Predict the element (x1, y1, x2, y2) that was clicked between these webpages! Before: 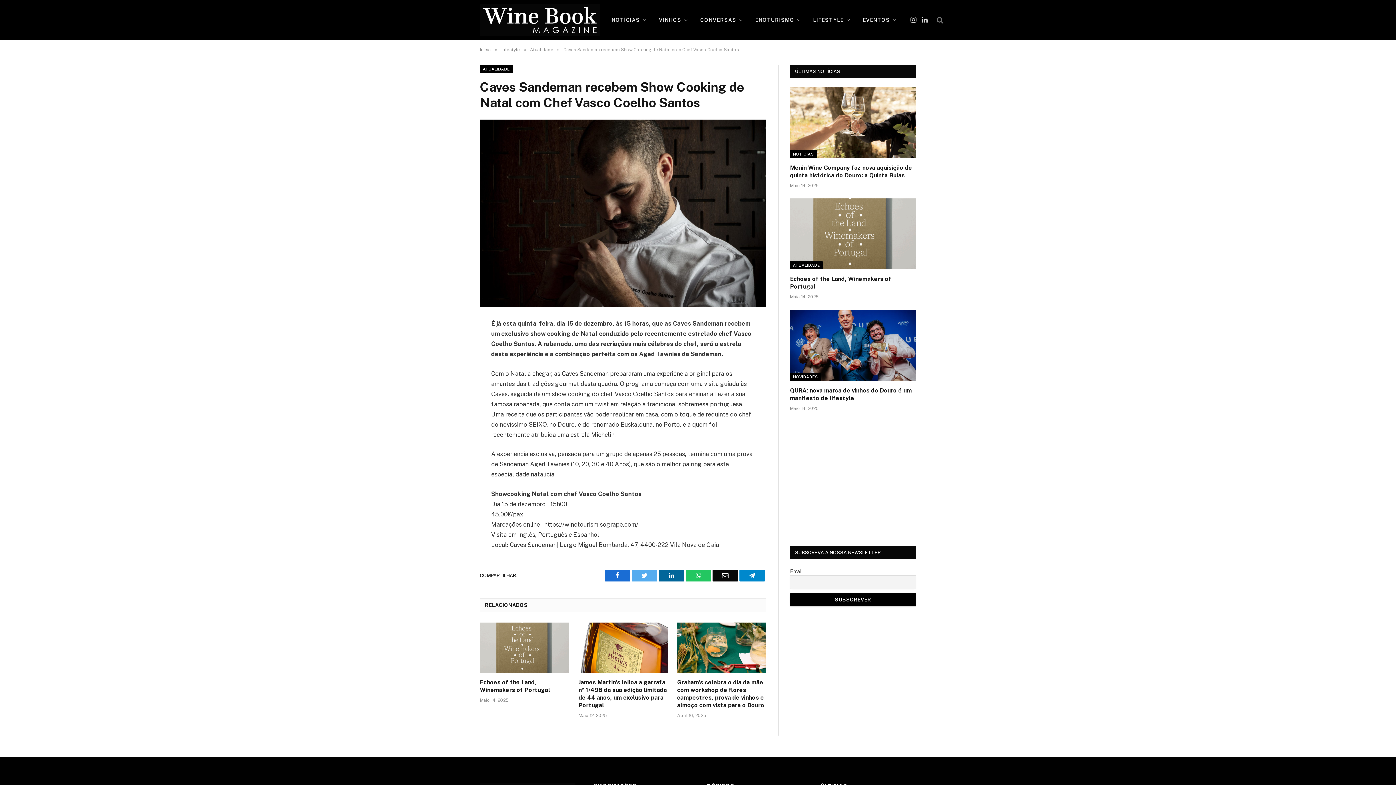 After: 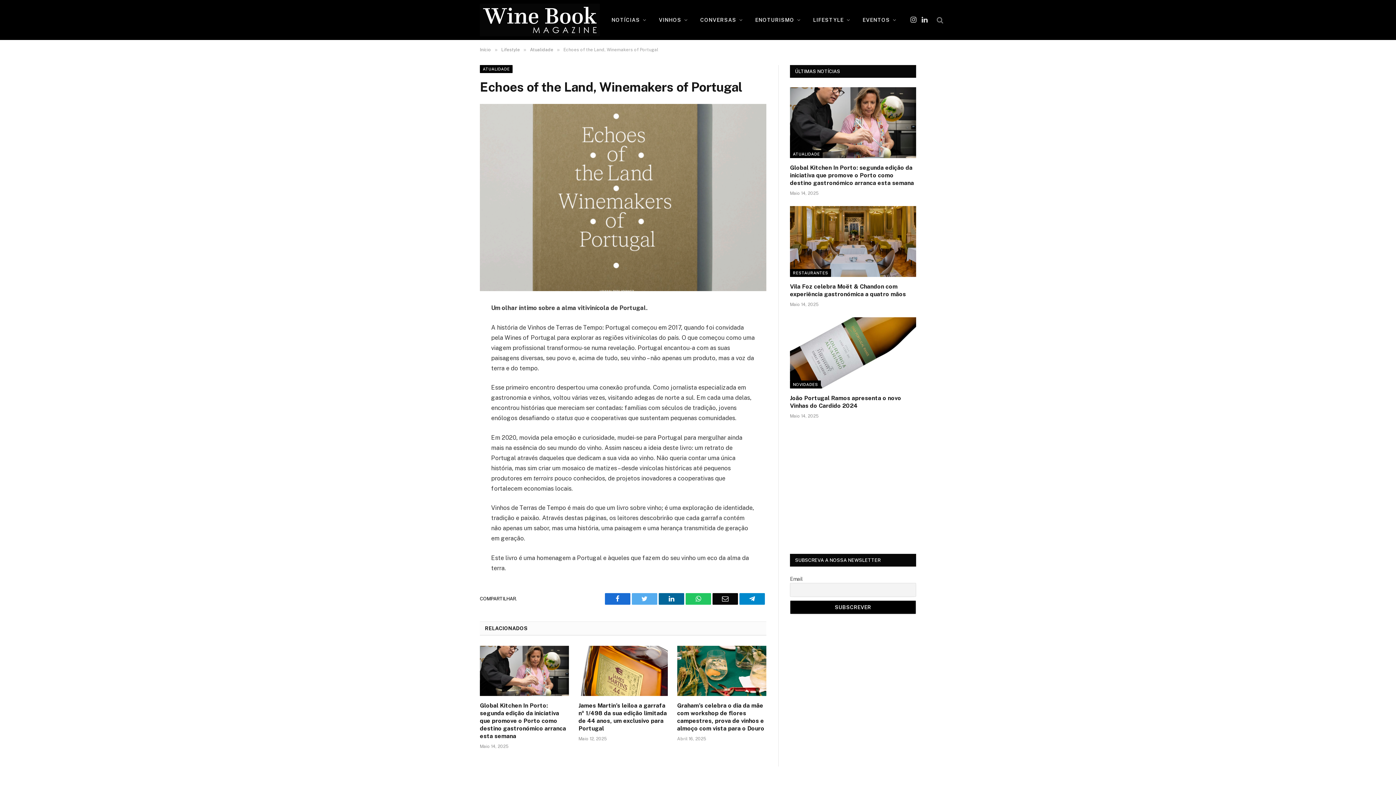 Action: bbox: (790, 198, 916, 269)